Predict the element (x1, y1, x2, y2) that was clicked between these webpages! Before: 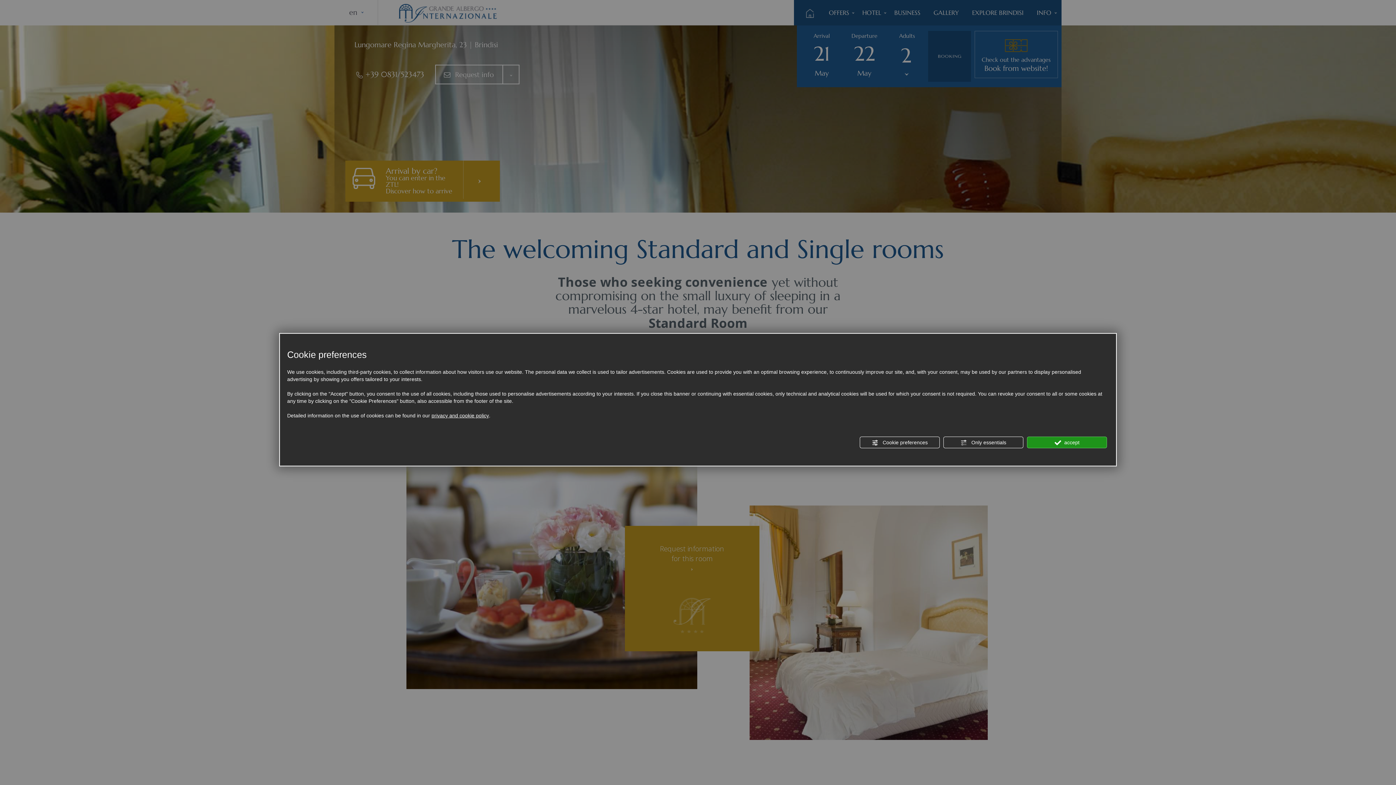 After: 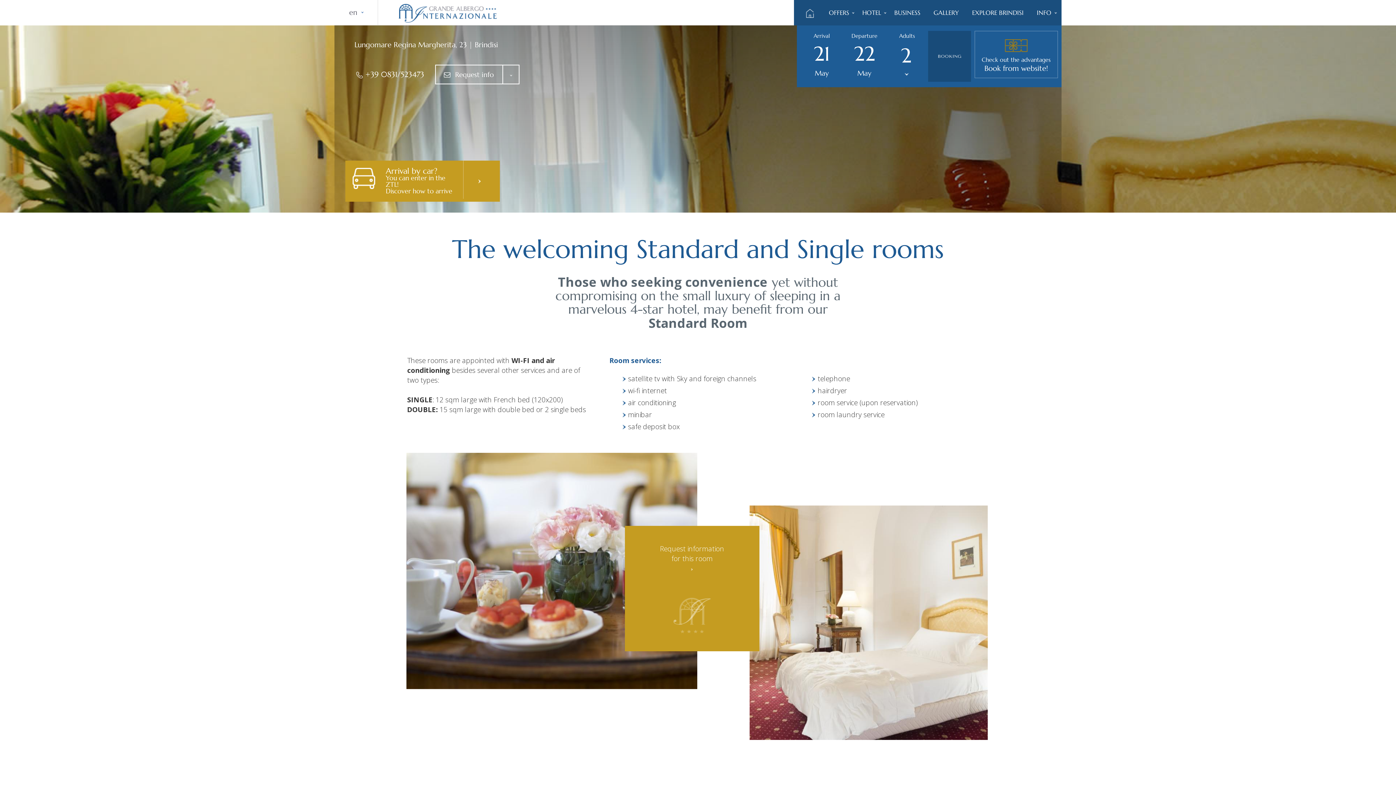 Action: label:  Only essentials bbox: (943, 436, 1023, 448)